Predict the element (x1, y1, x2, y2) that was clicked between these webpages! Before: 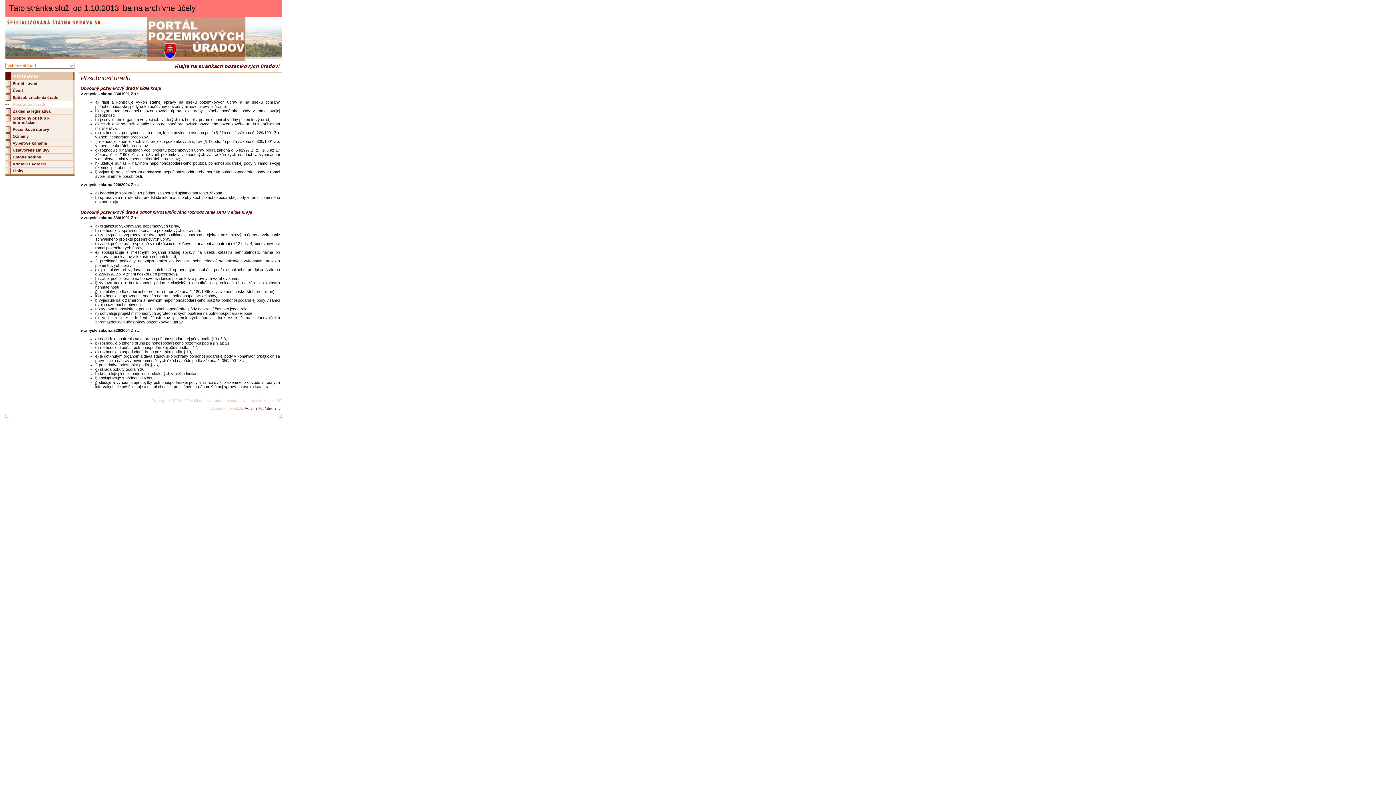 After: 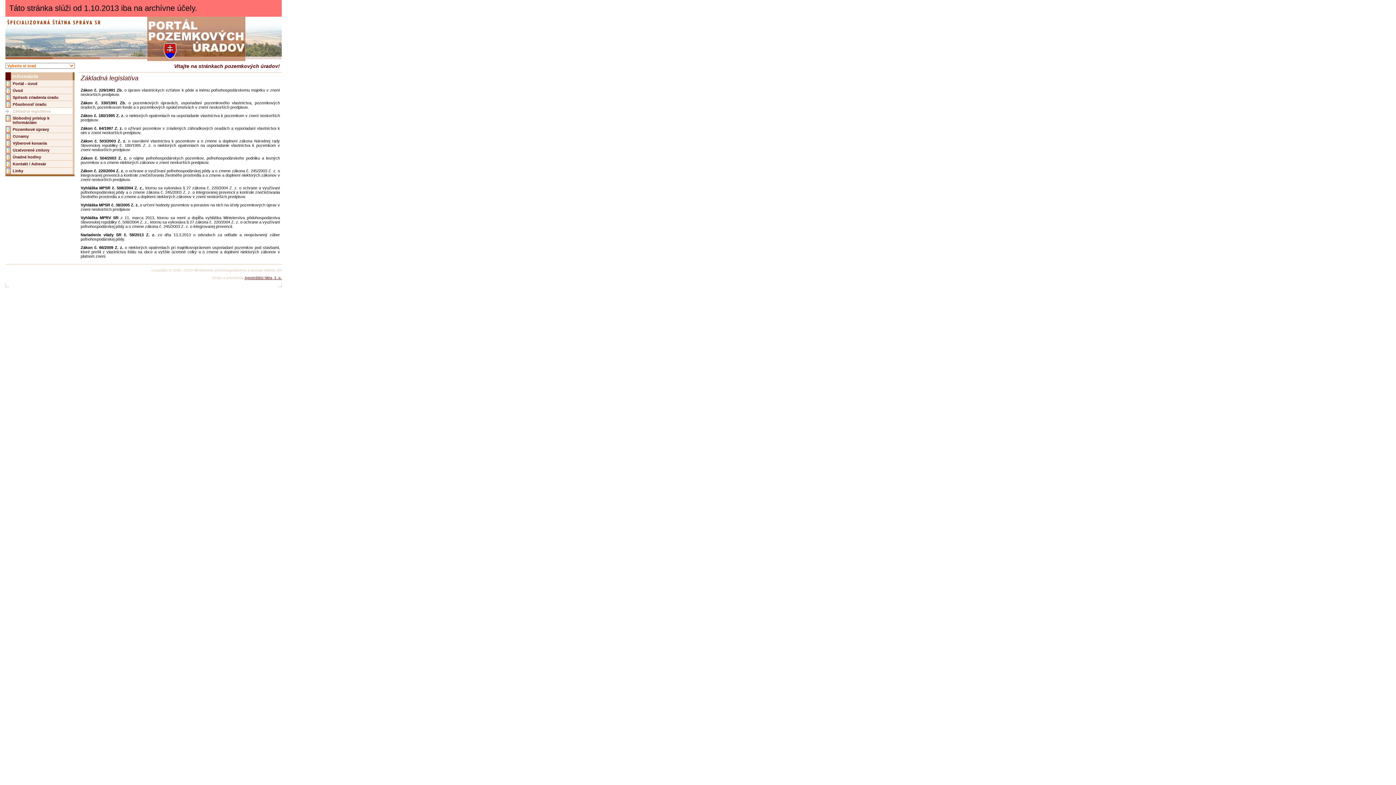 Action: bbox: (5, 108, 74, 114) label: Základná legislatíva